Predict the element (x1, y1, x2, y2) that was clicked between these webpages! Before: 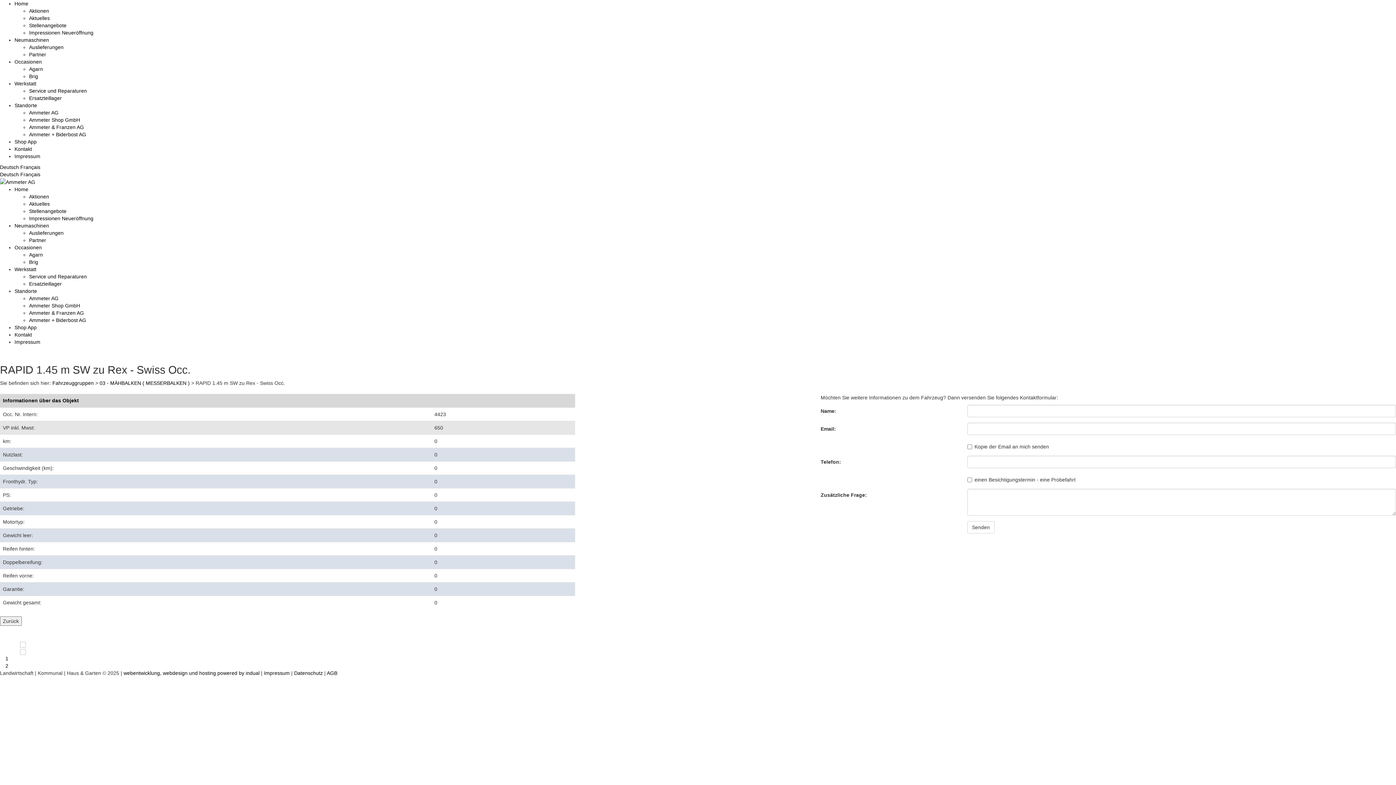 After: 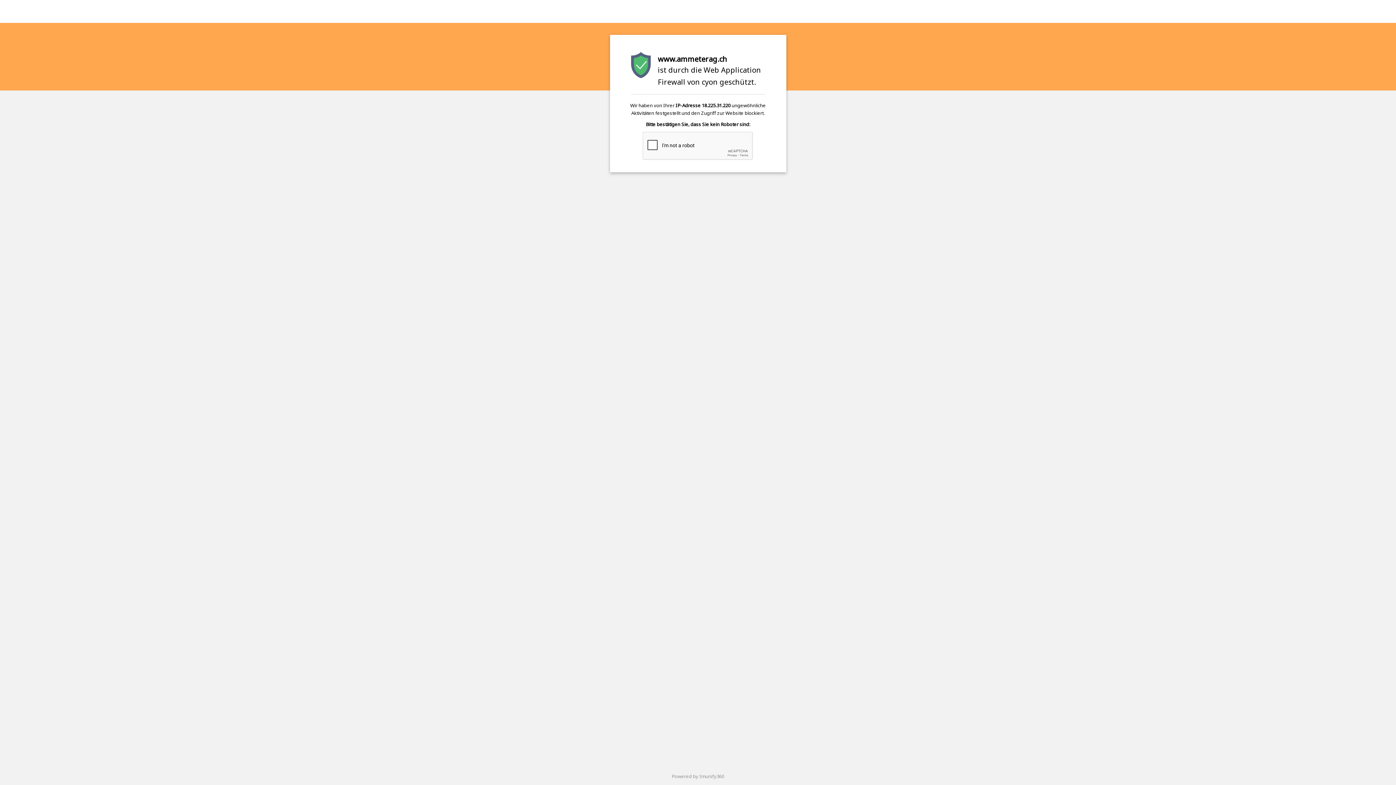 Action: label: Ammeter & Franzen AG bbox: (29, 124, 84, 130)